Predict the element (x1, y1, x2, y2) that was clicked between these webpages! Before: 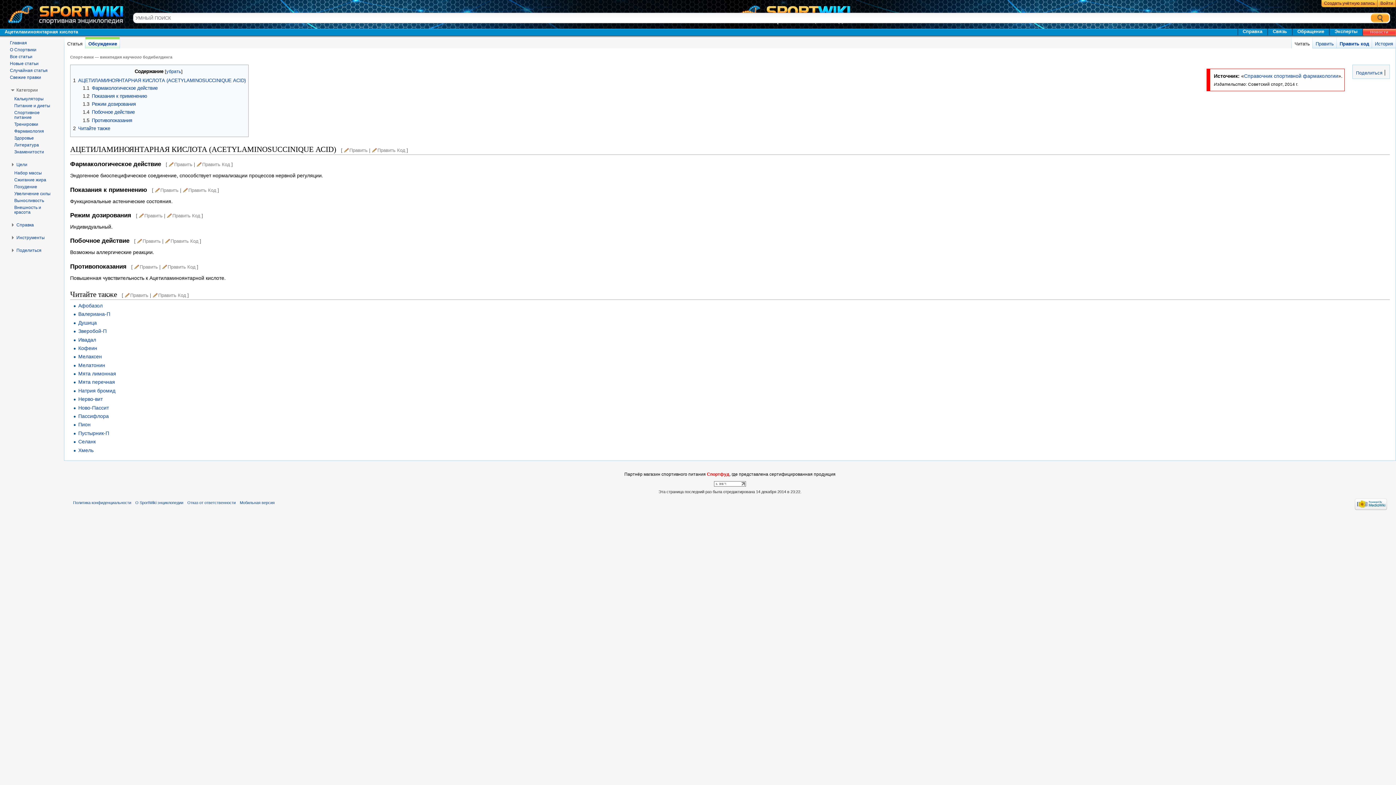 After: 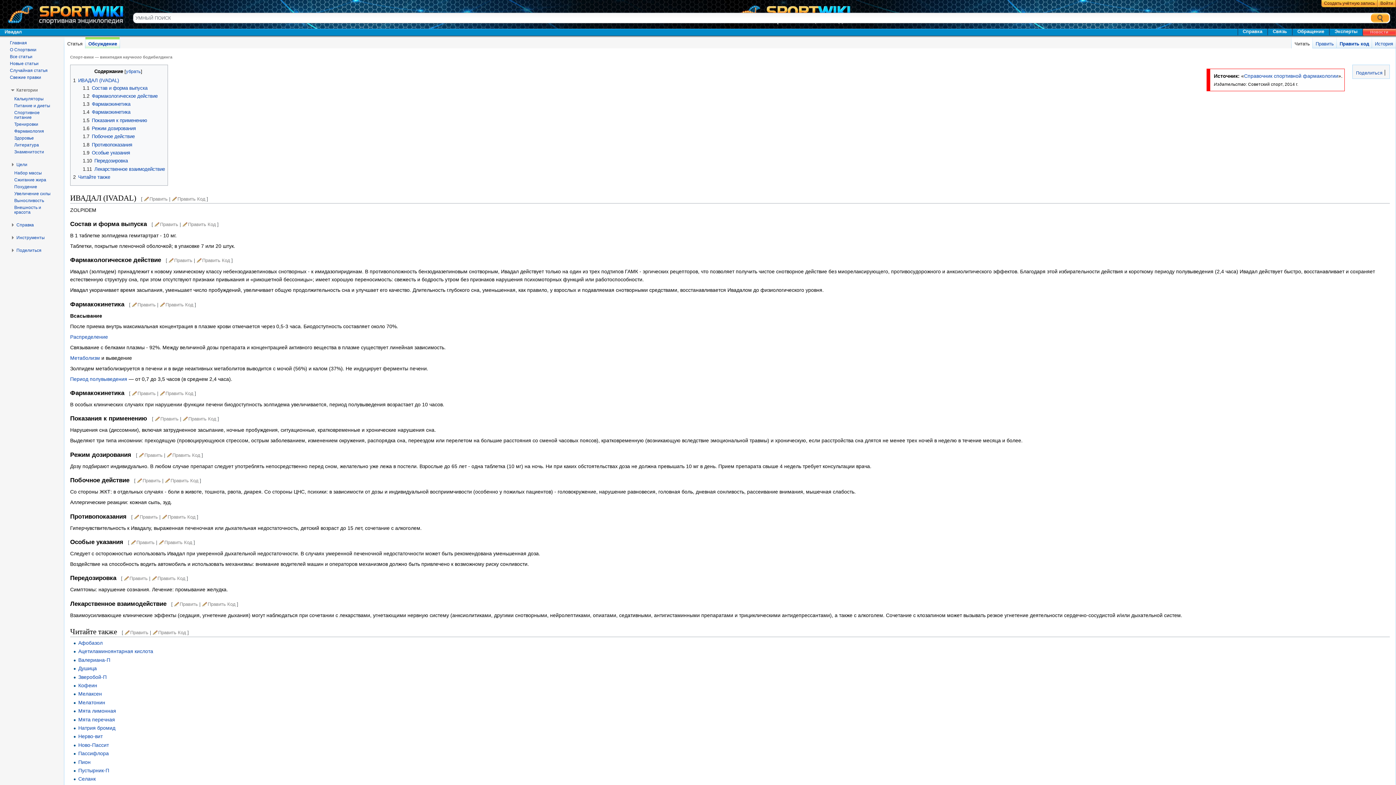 Action: label: Ивадал bbox: (78, 336, 96, 342)